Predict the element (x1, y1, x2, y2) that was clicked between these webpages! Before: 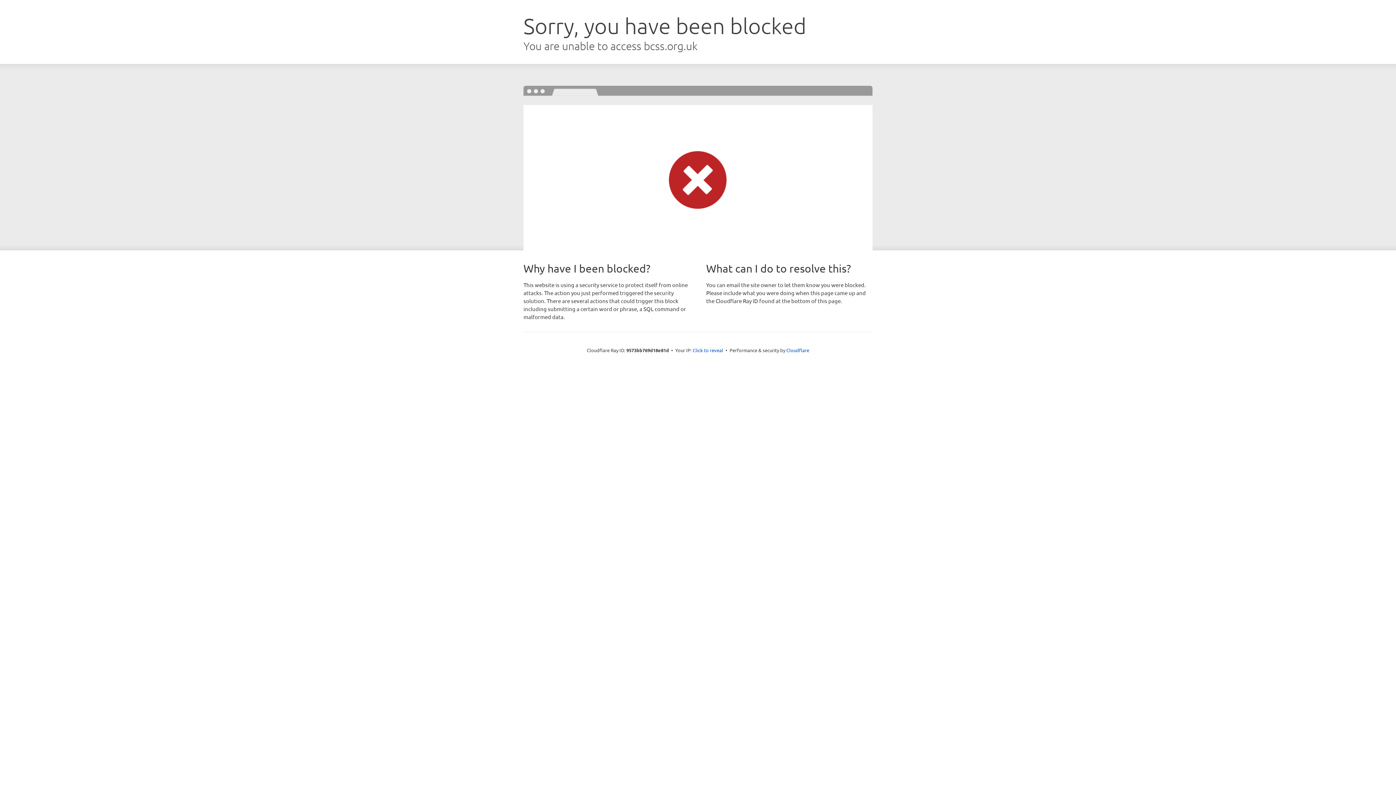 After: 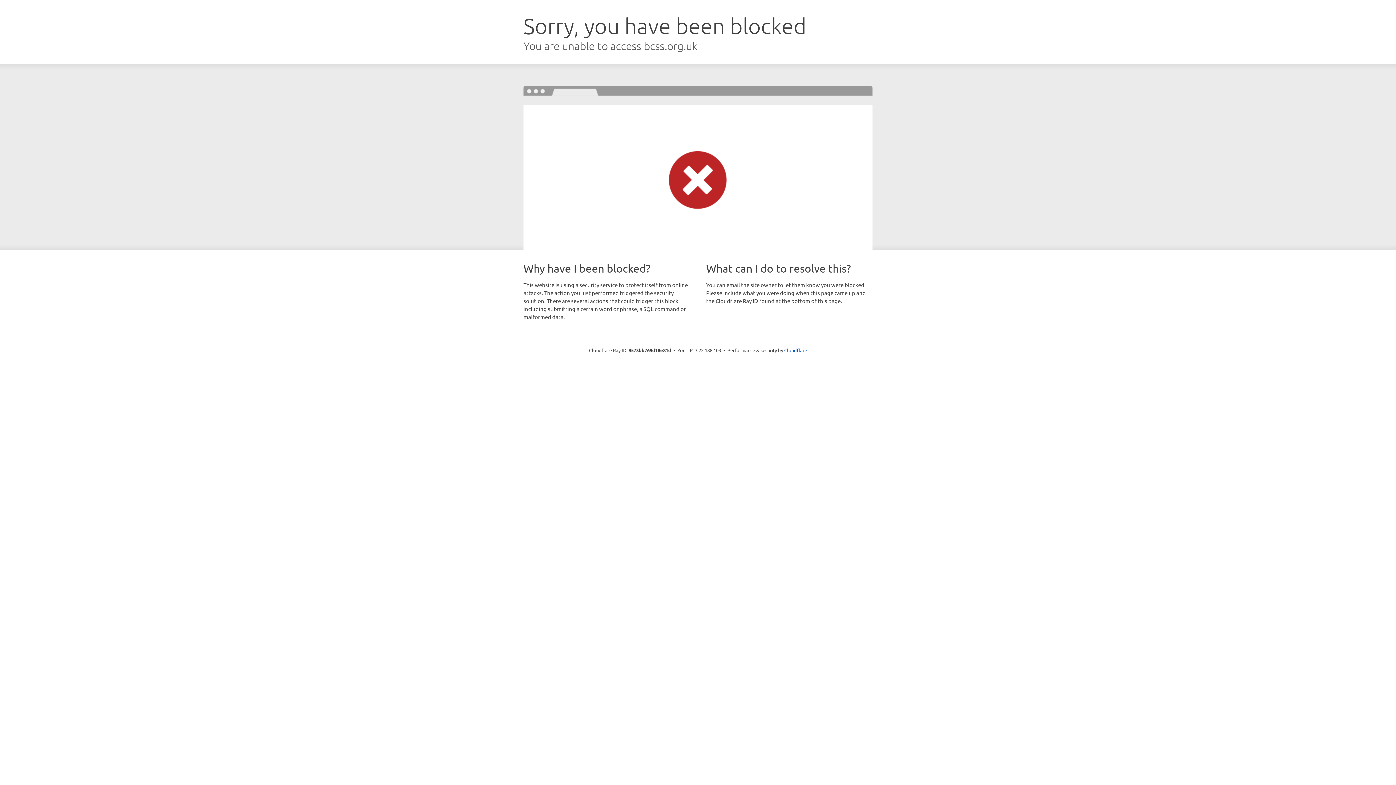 Action: bbox: (692, 346, 723, 353) label: Click to reveal